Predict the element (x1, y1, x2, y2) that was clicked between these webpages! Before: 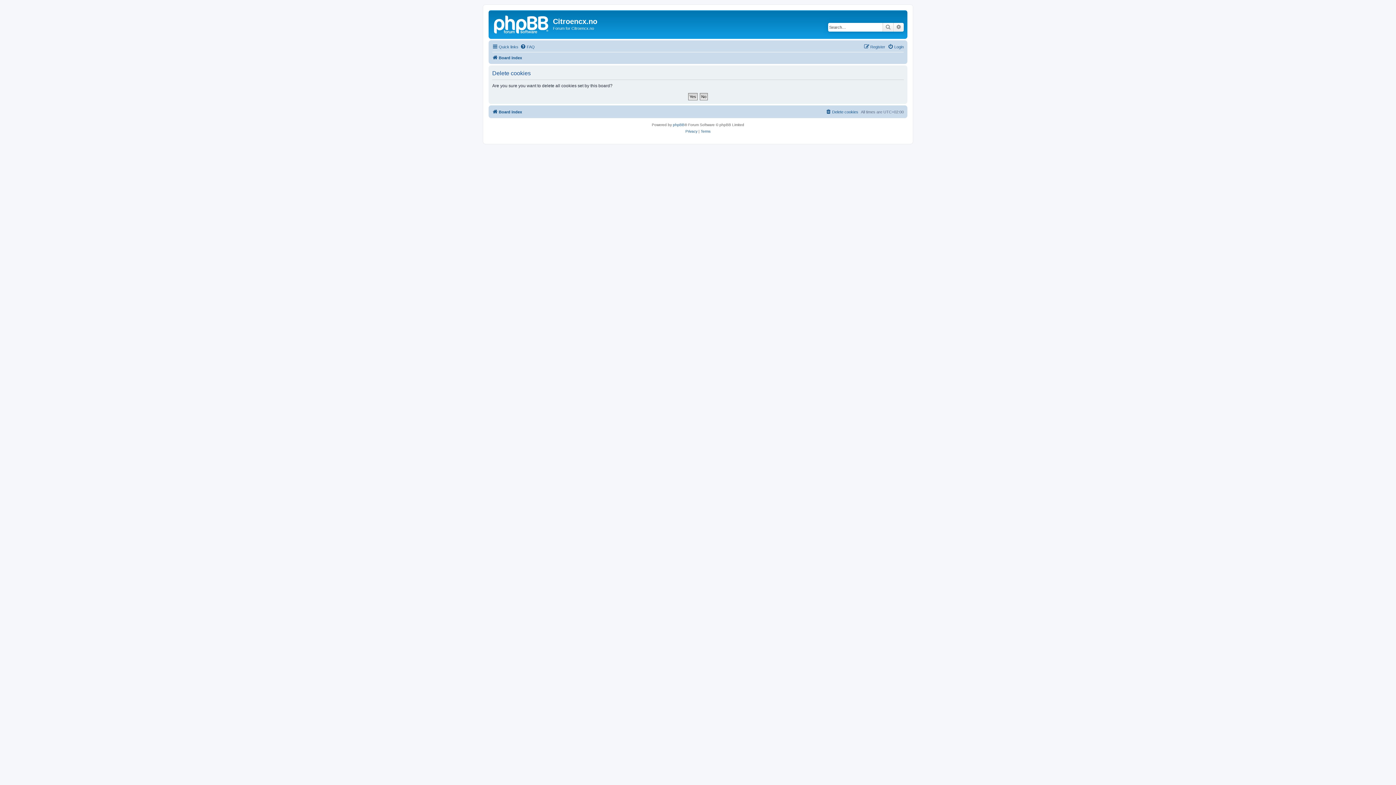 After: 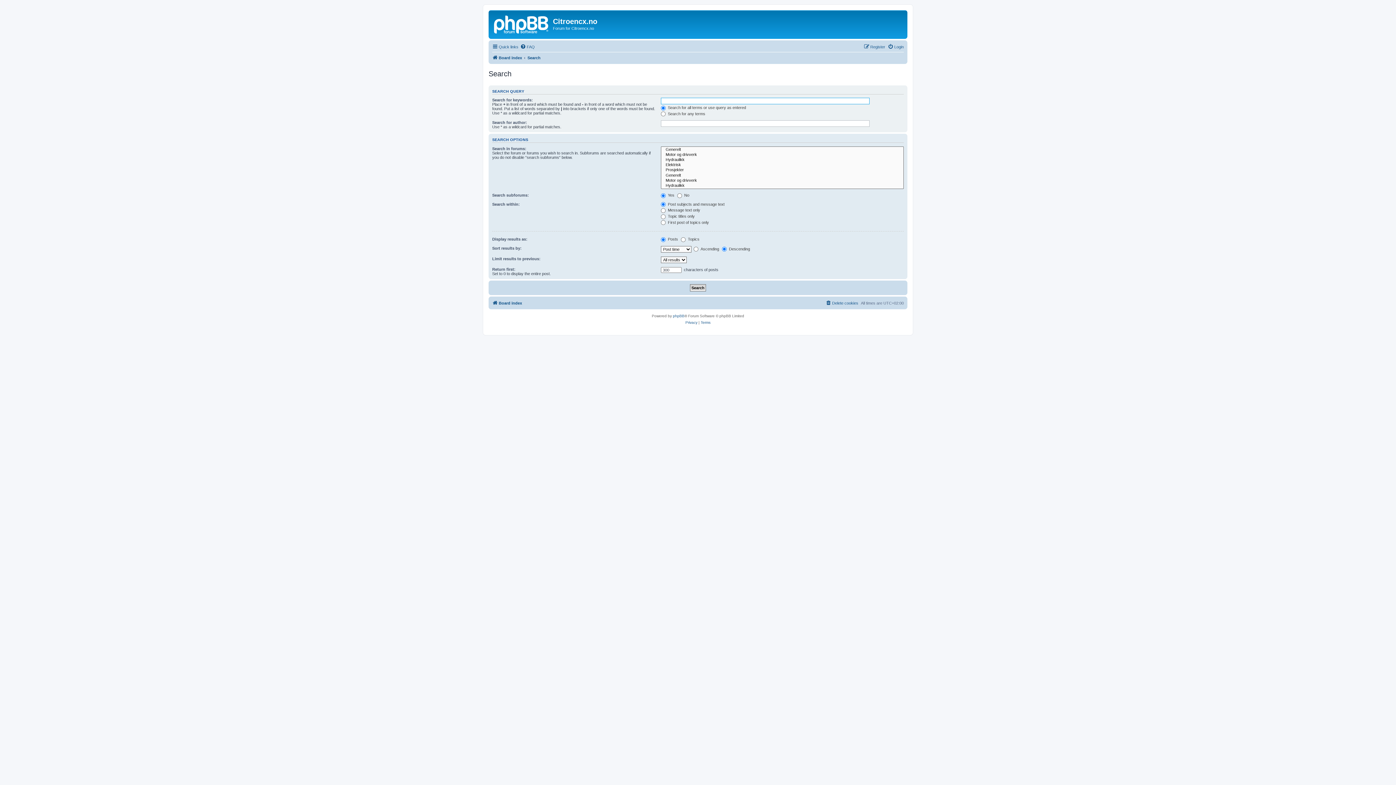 Action: label: Advanced search bbox: (893, 22, 904, 31)